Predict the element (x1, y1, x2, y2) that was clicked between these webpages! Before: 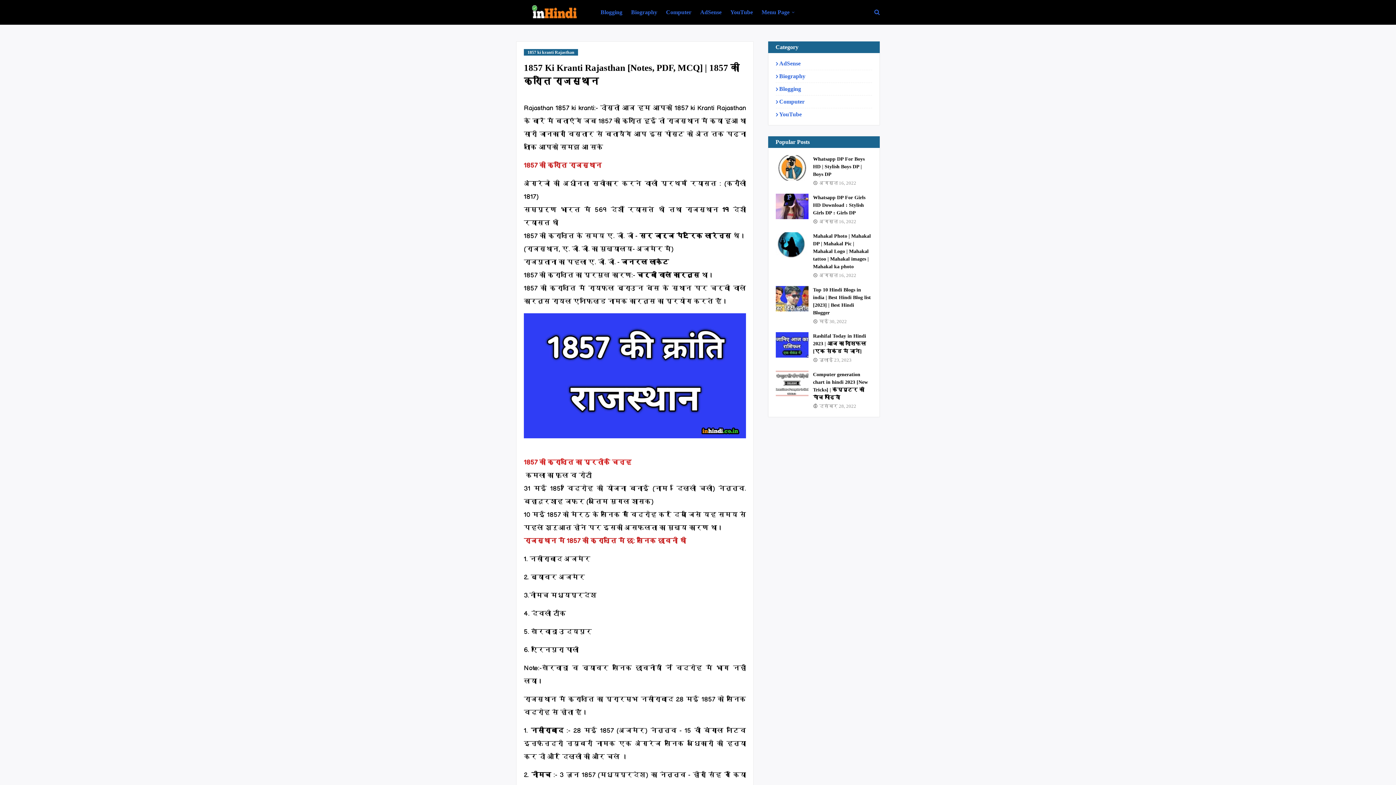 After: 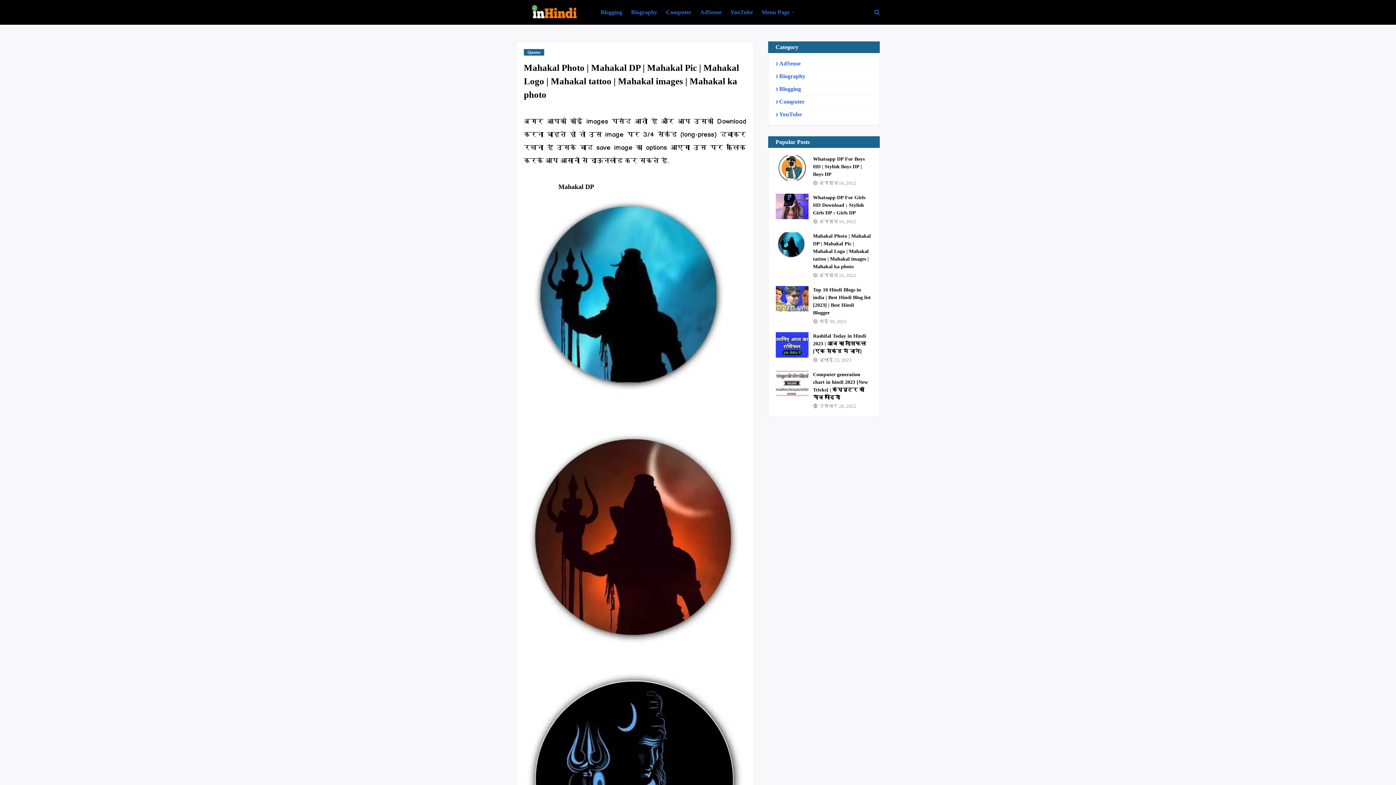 Action: label: Mahakal Photo | Mahakal DP | Mahakal Pic | Mahakal Logo | Mahakal tattoo | Mahakal images | Mahakal ka photo bbox: (813, 232, 872, 270)